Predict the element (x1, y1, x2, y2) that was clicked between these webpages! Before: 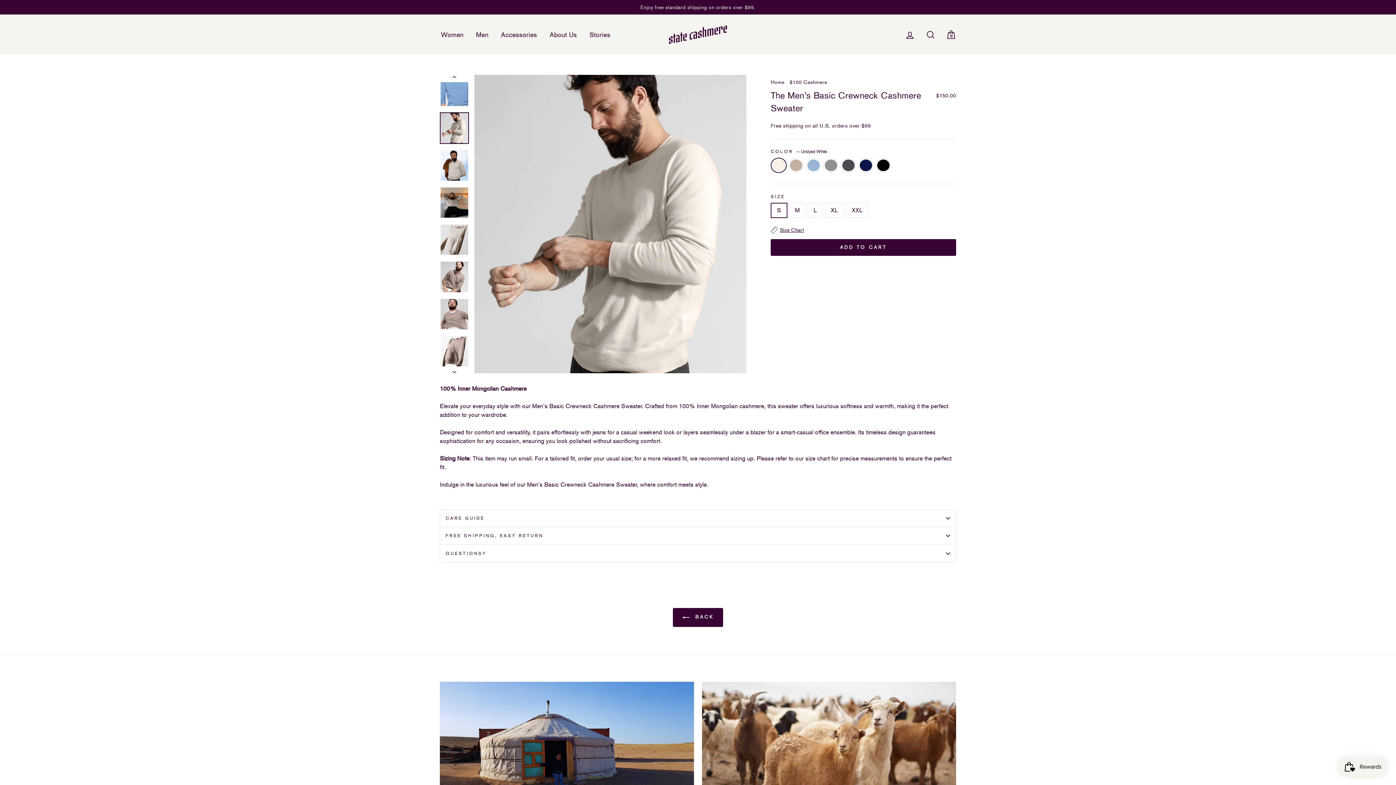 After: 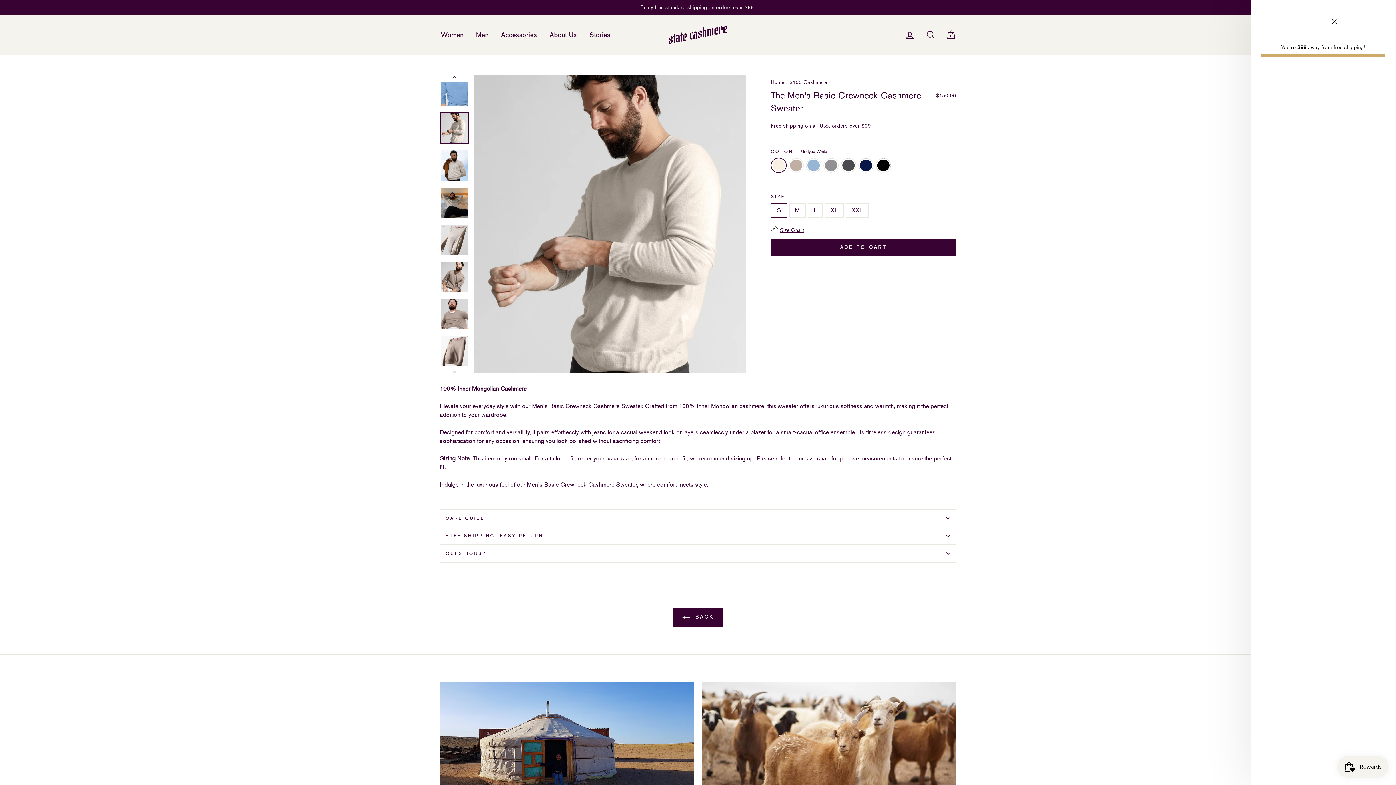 Action: label: 0
Cart bbox: (941, 26, 960, 42)